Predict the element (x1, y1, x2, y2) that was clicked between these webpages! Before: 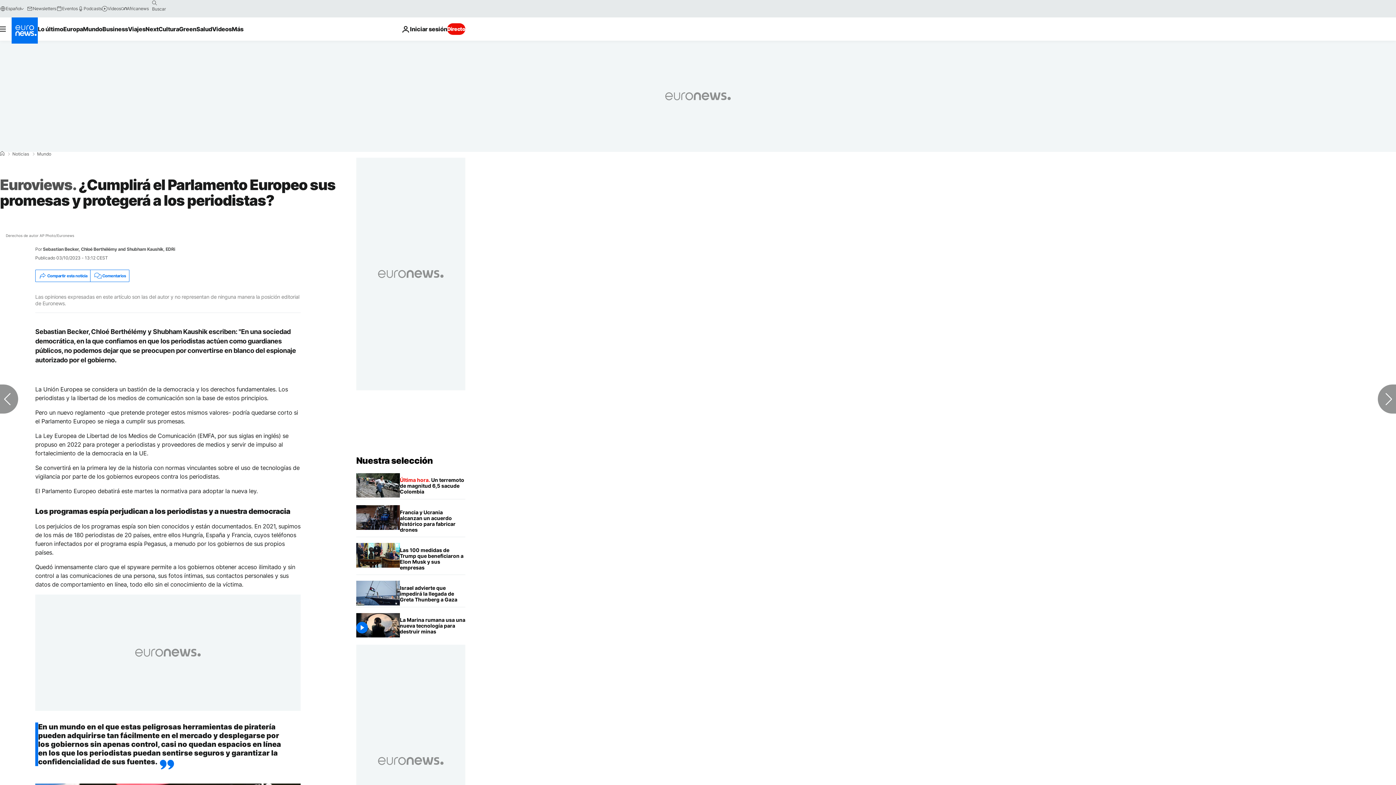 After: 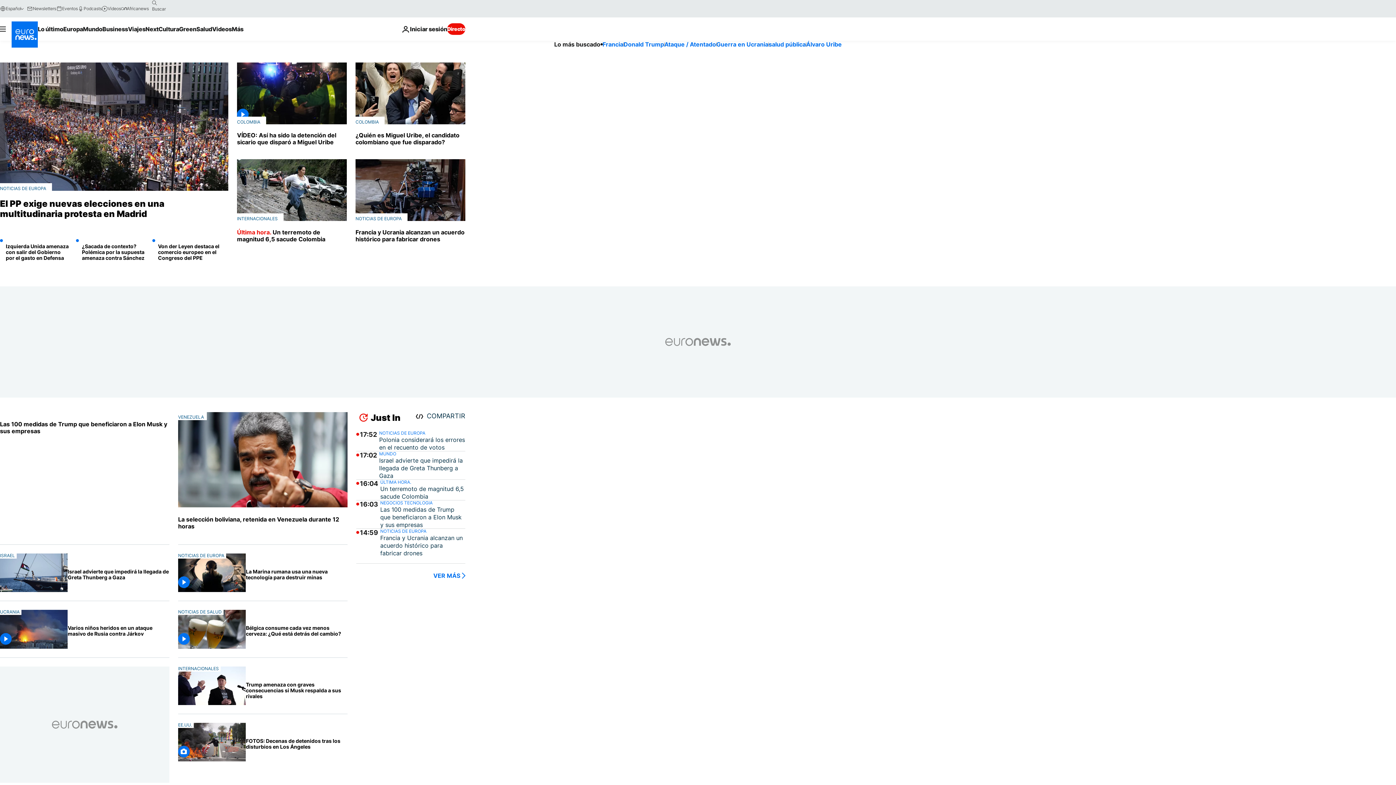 Action: bbox: (11, 17, 37, 43) label: Ir a la Página Principal